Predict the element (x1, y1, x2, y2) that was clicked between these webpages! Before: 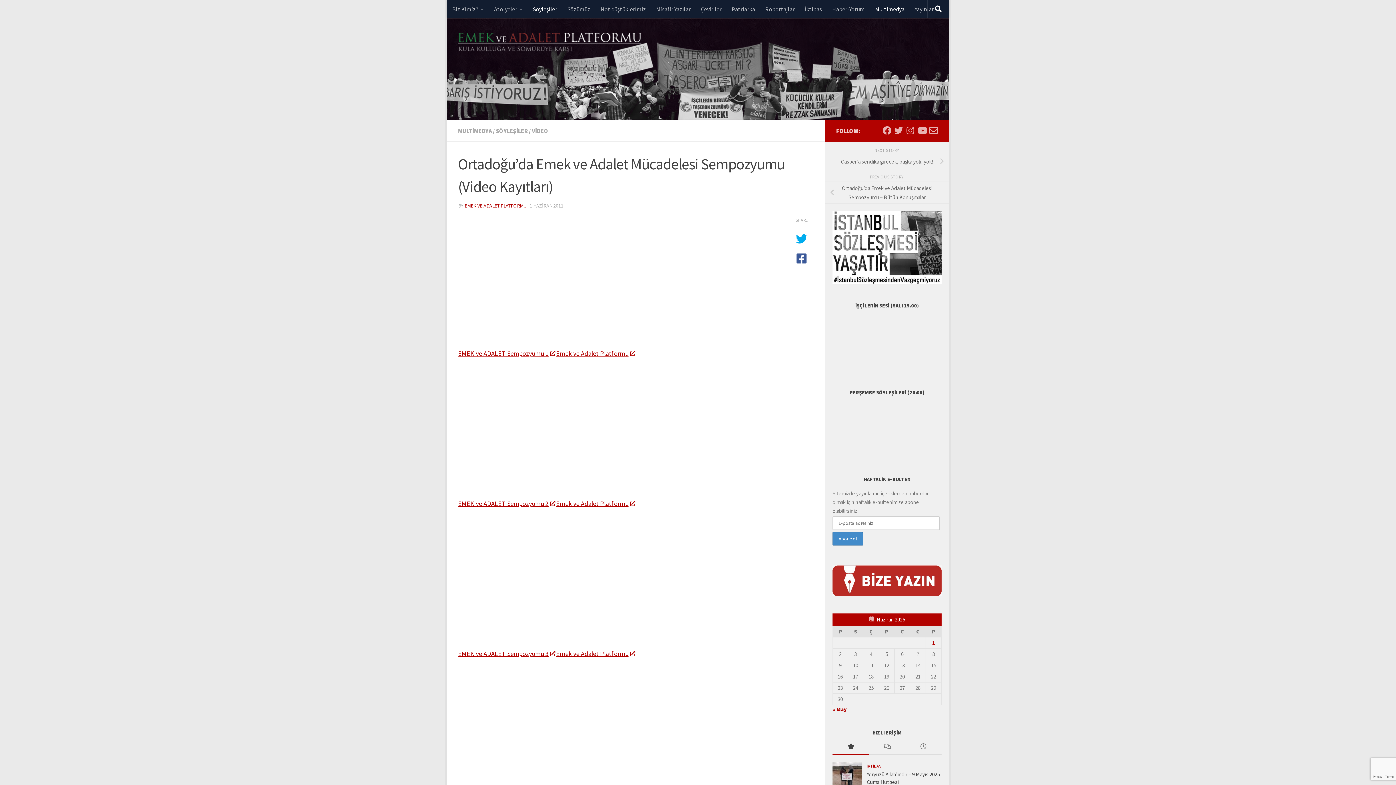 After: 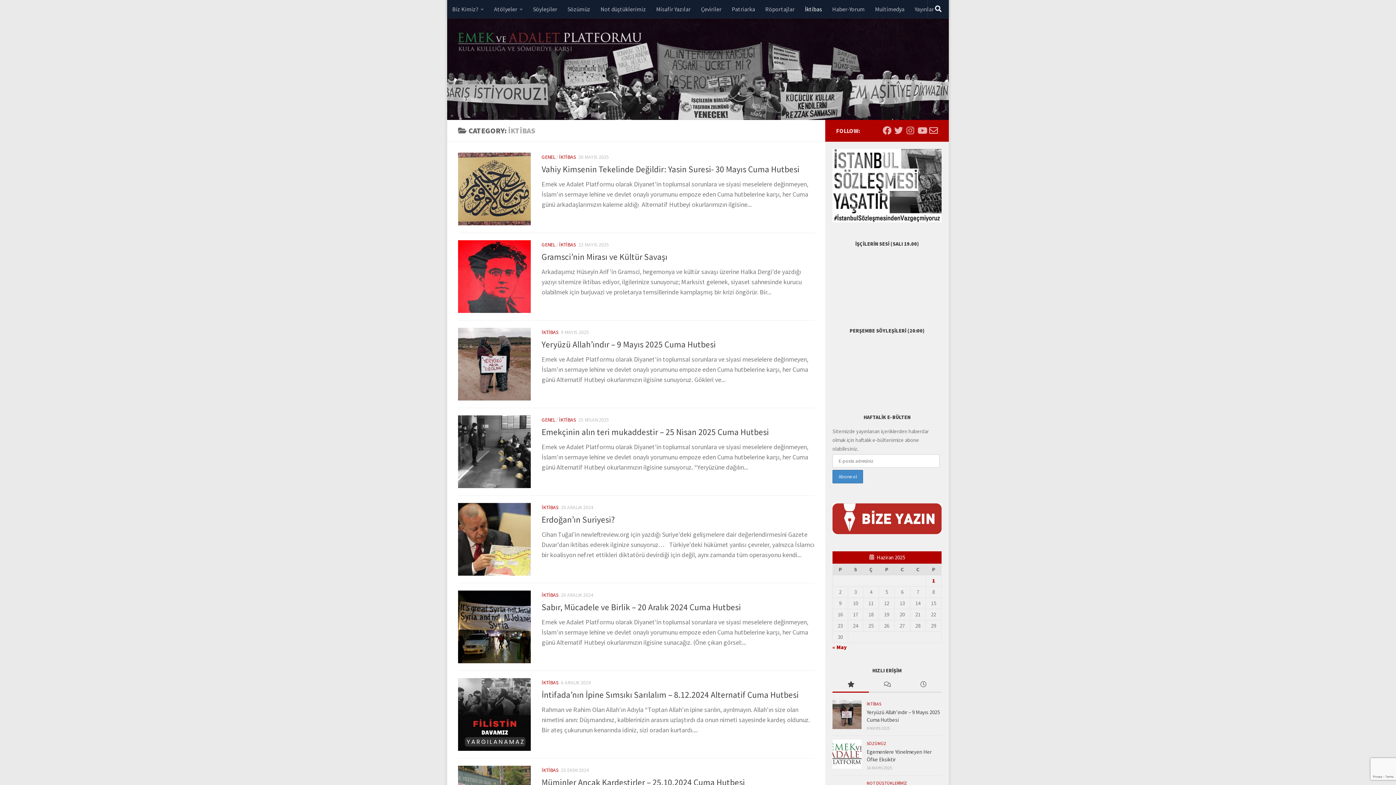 Action: label: İKTİBAS bbox: (866, 763, 881, 769)